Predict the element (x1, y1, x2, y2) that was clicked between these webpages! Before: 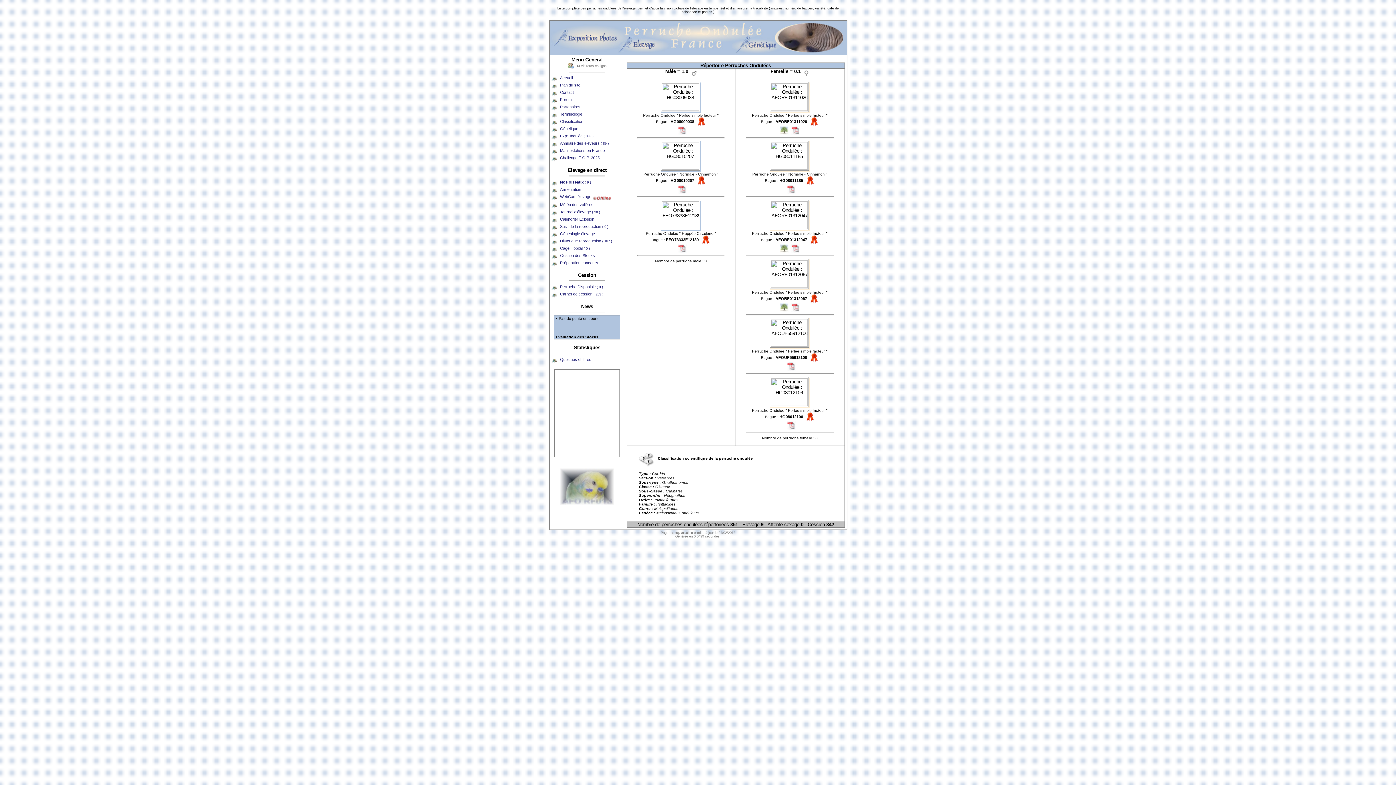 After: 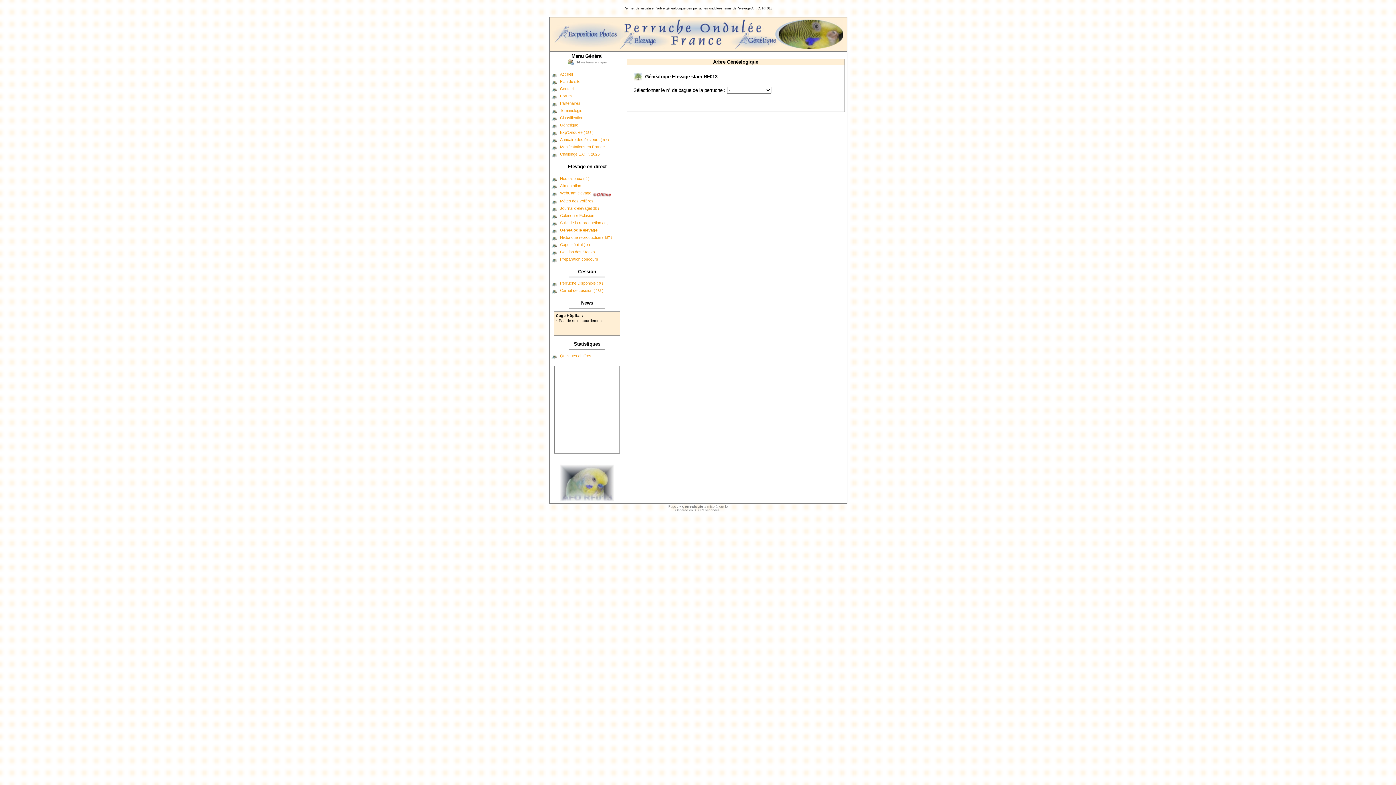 Action: bbox: (560, 231, 595, 235) label: Généalogie élevage